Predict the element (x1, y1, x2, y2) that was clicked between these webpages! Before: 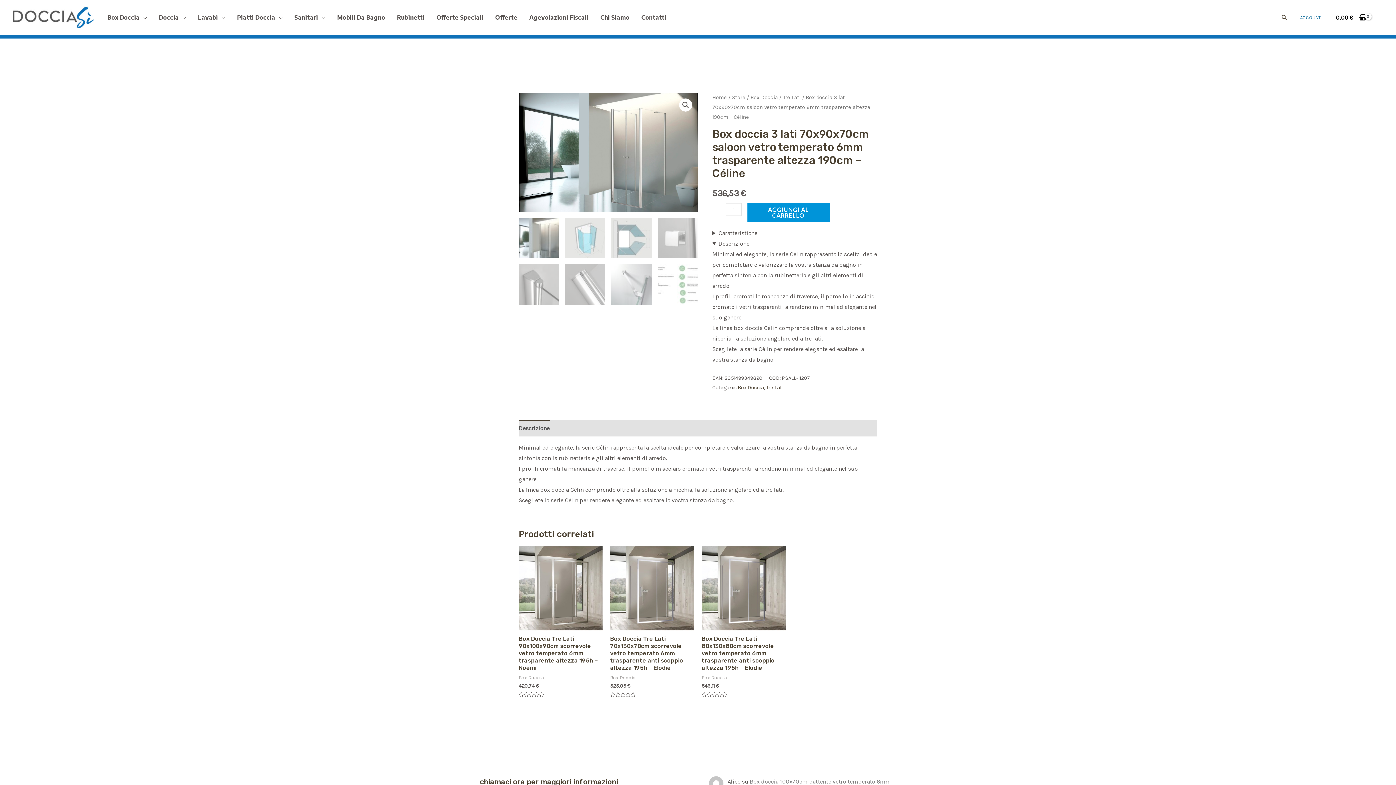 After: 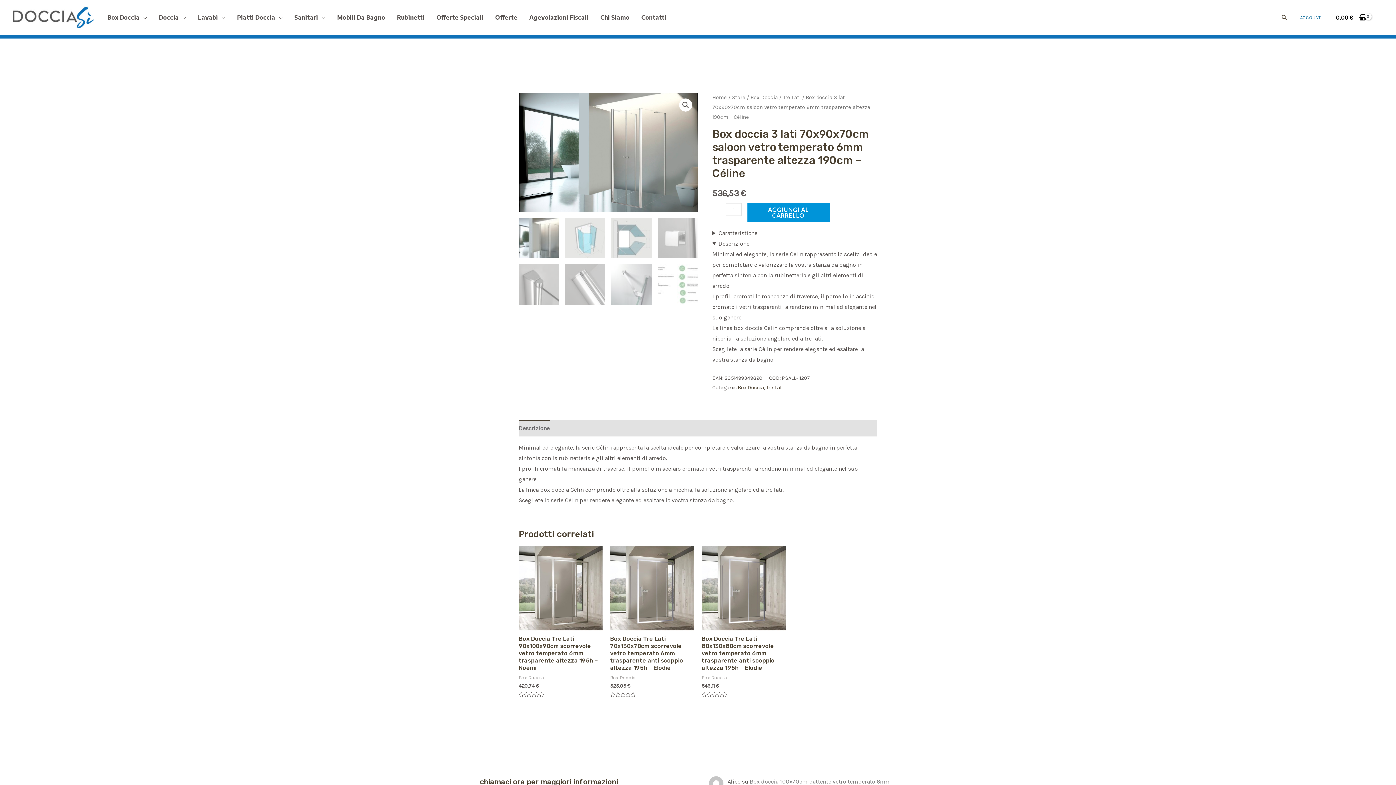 Action: label: Descrizione bbox: (518, 420, 549, 436)